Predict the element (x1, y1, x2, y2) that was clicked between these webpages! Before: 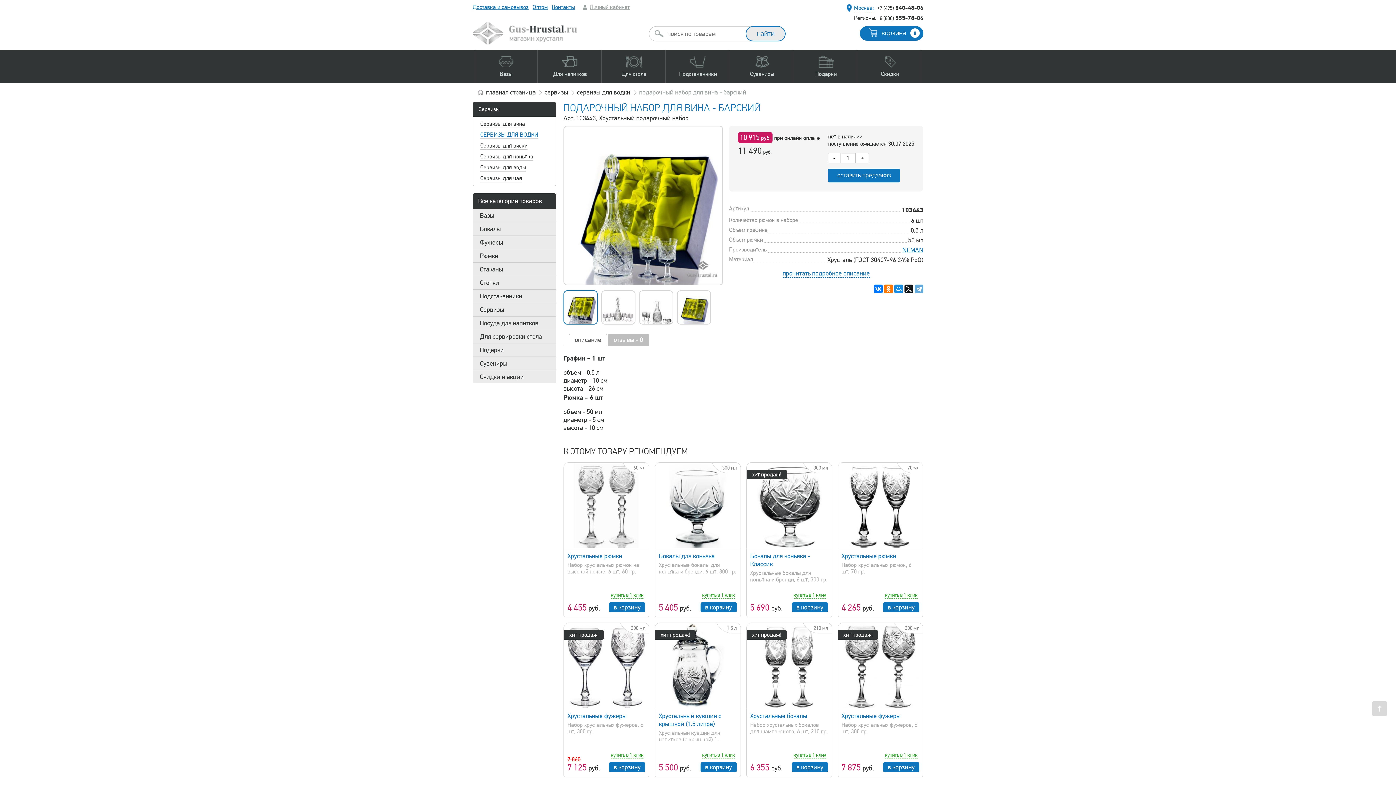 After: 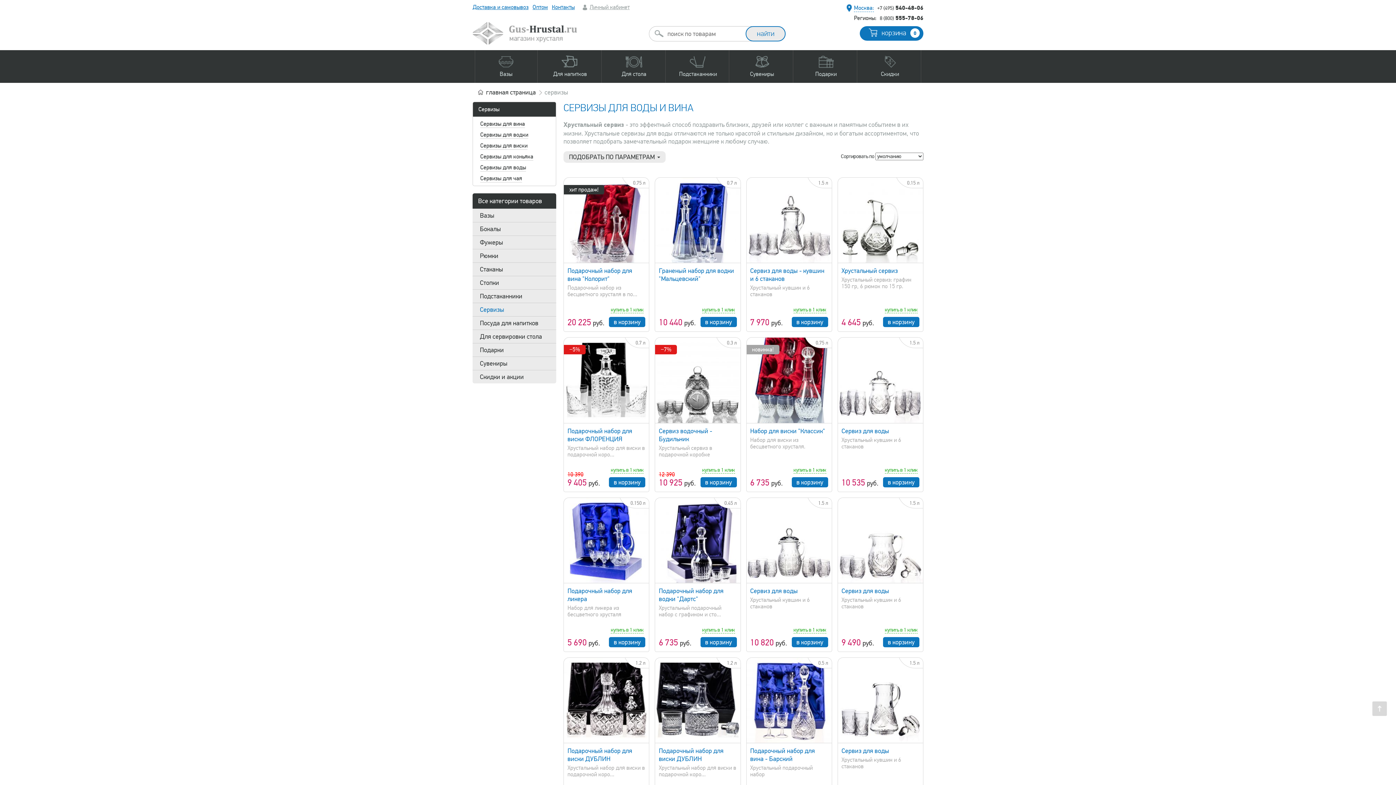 Action: bbox: (544, 88, 568, 96) label: сервизы